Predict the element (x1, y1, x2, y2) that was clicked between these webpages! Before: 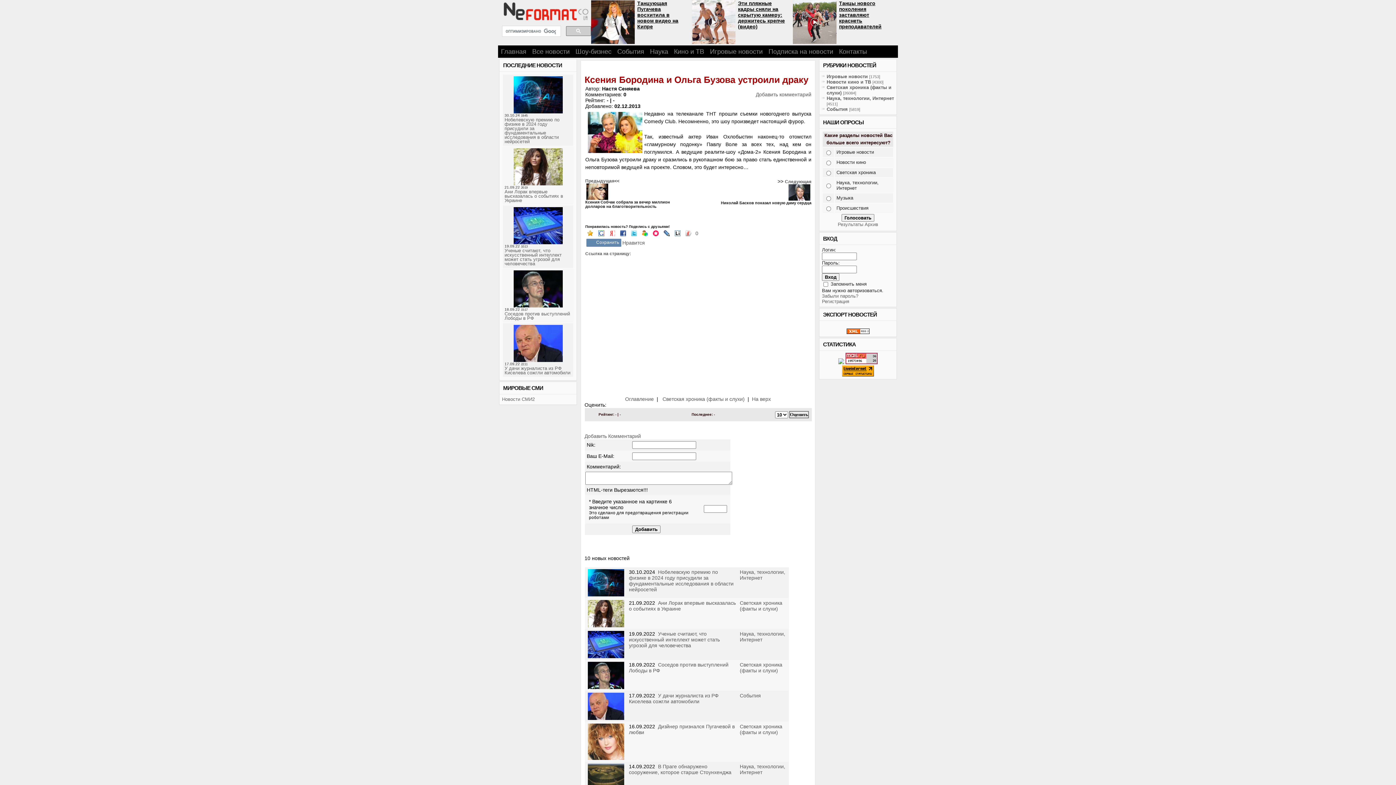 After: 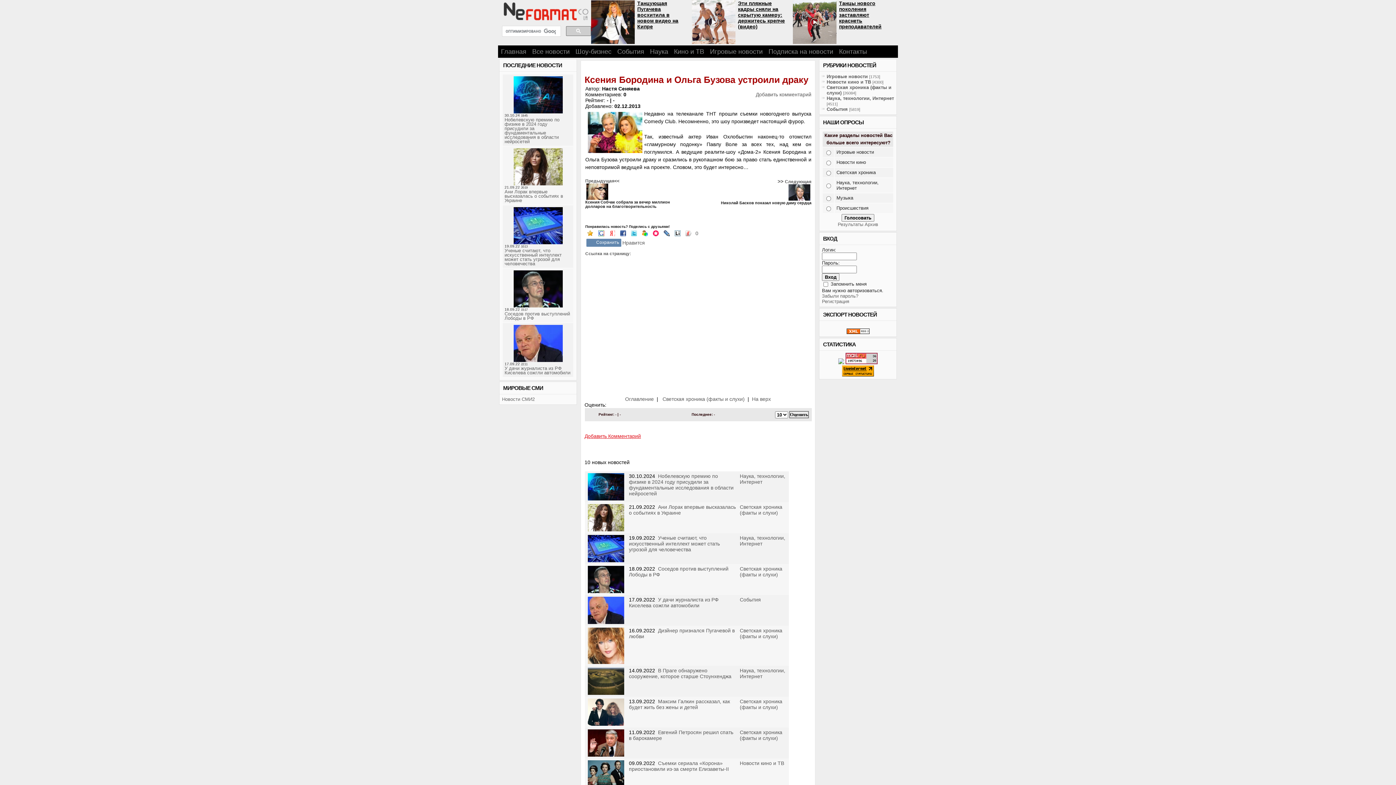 Action: bbox: (584, 433, 641, 439) label: Добавить Комментарий